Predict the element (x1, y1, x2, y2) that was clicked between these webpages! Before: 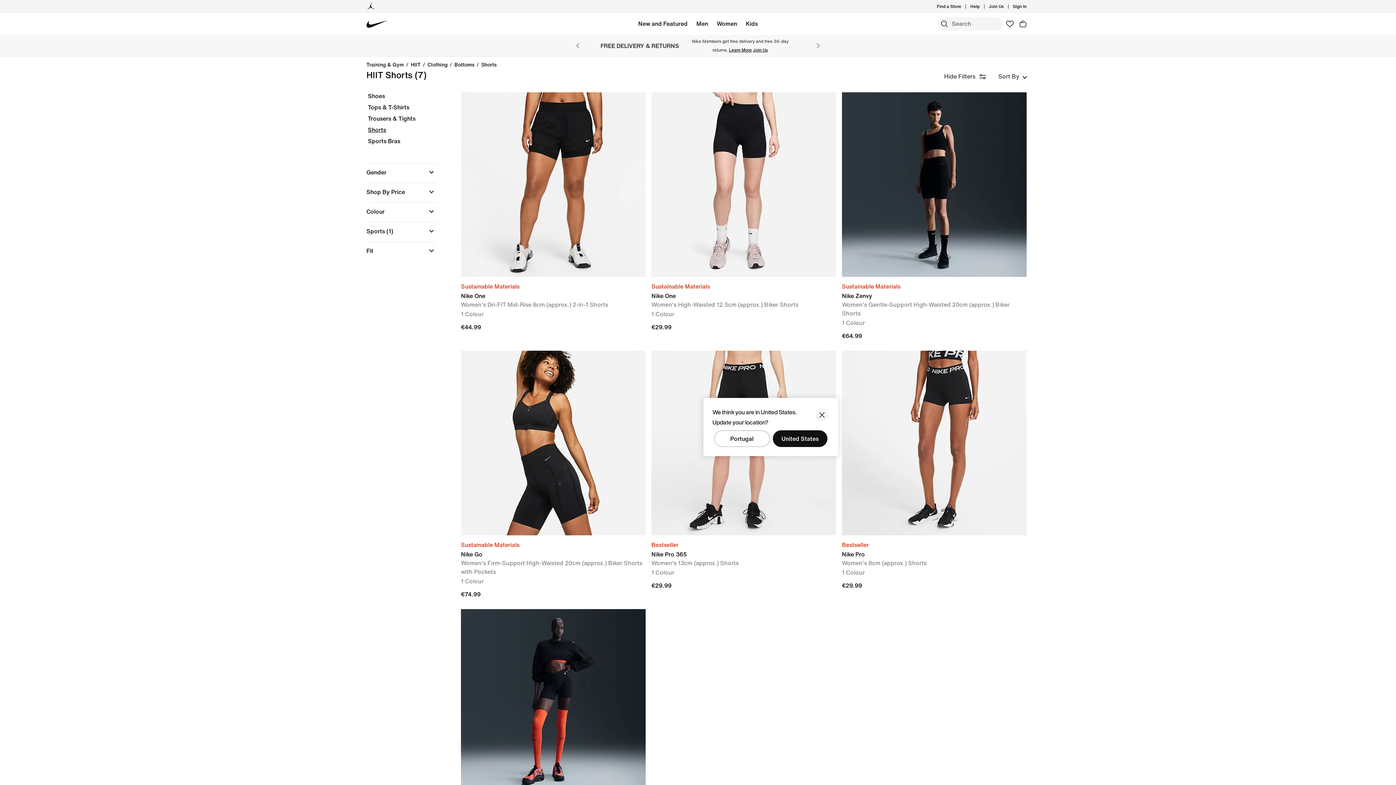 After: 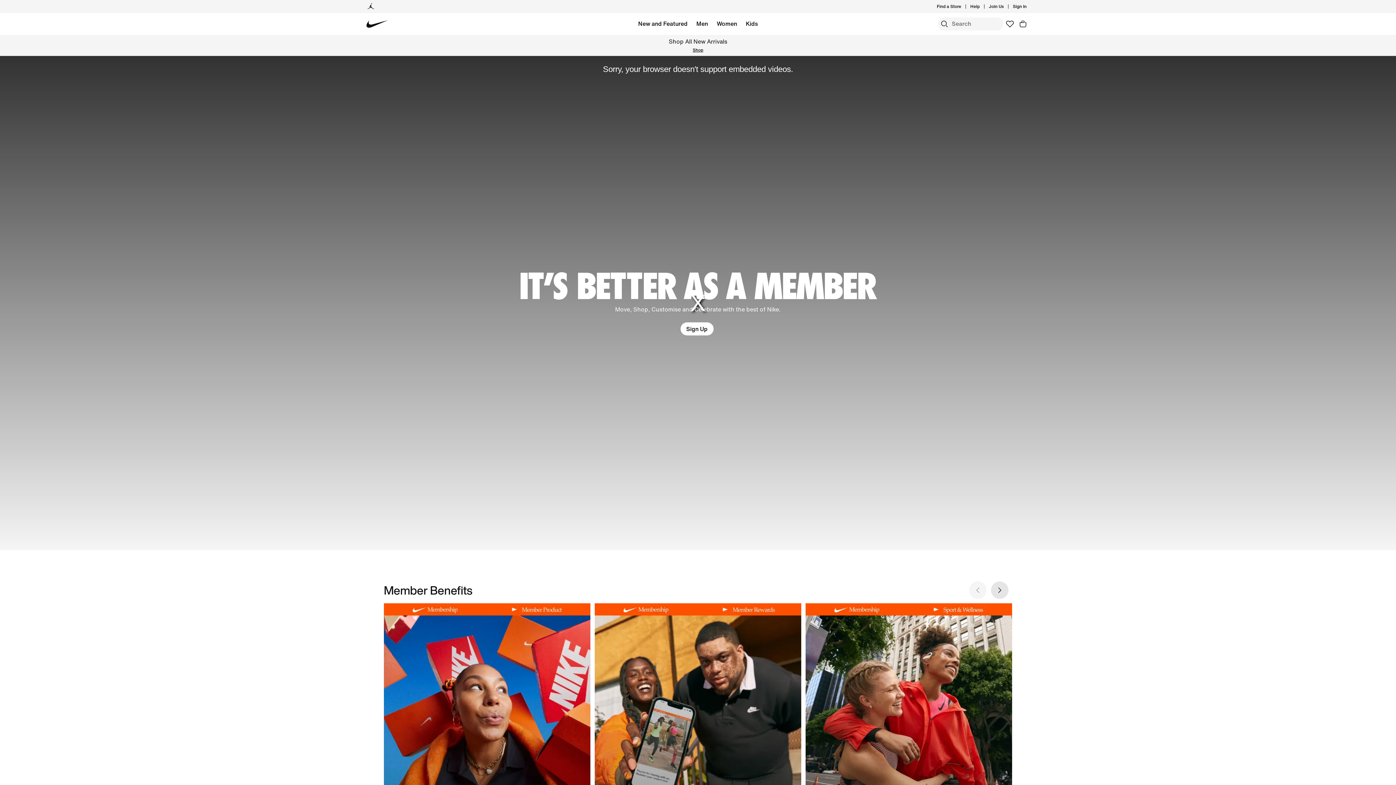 Action: label: Join Us bbox: (989, 3, 1004, 9)